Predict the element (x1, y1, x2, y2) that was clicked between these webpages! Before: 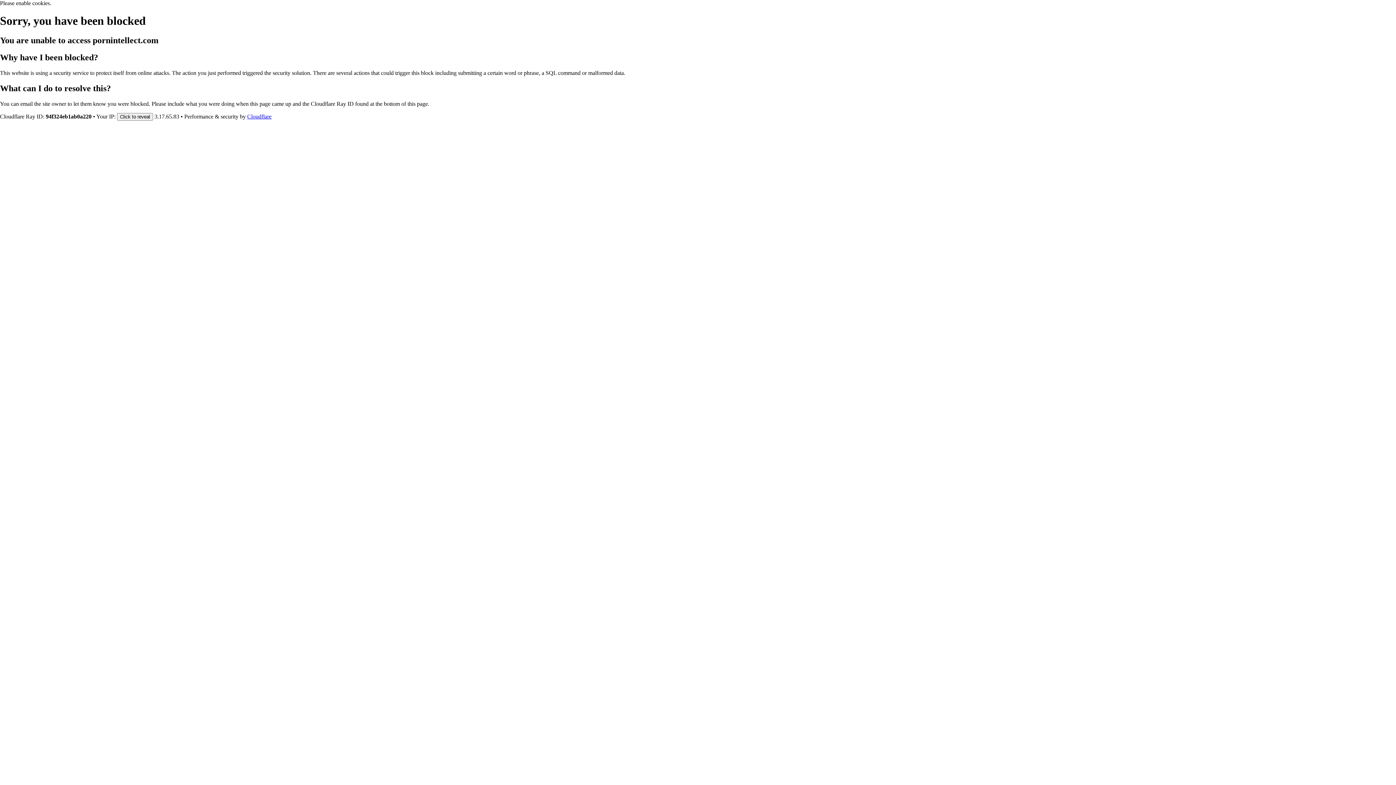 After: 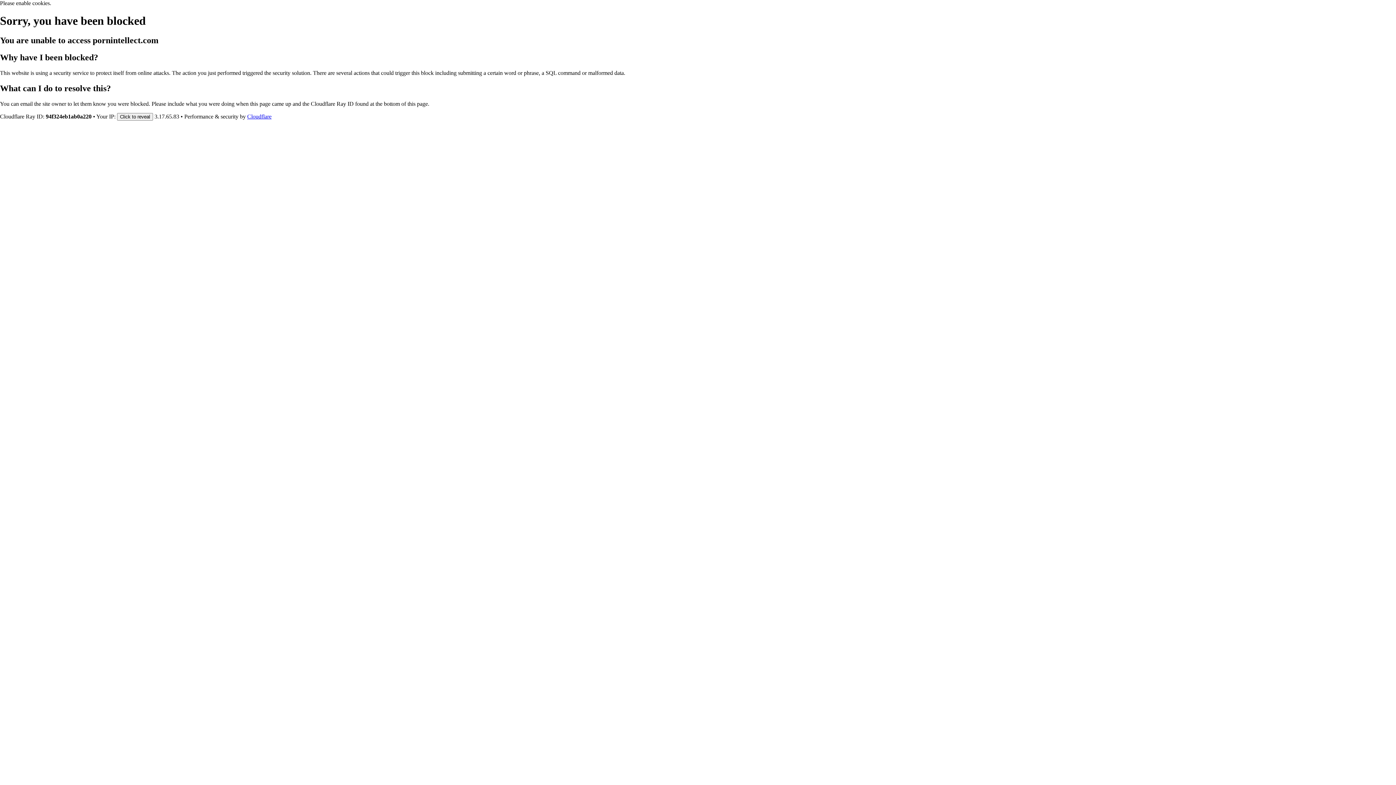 Action: label: Cloudflare bbox: (247, 113, 271, 119)